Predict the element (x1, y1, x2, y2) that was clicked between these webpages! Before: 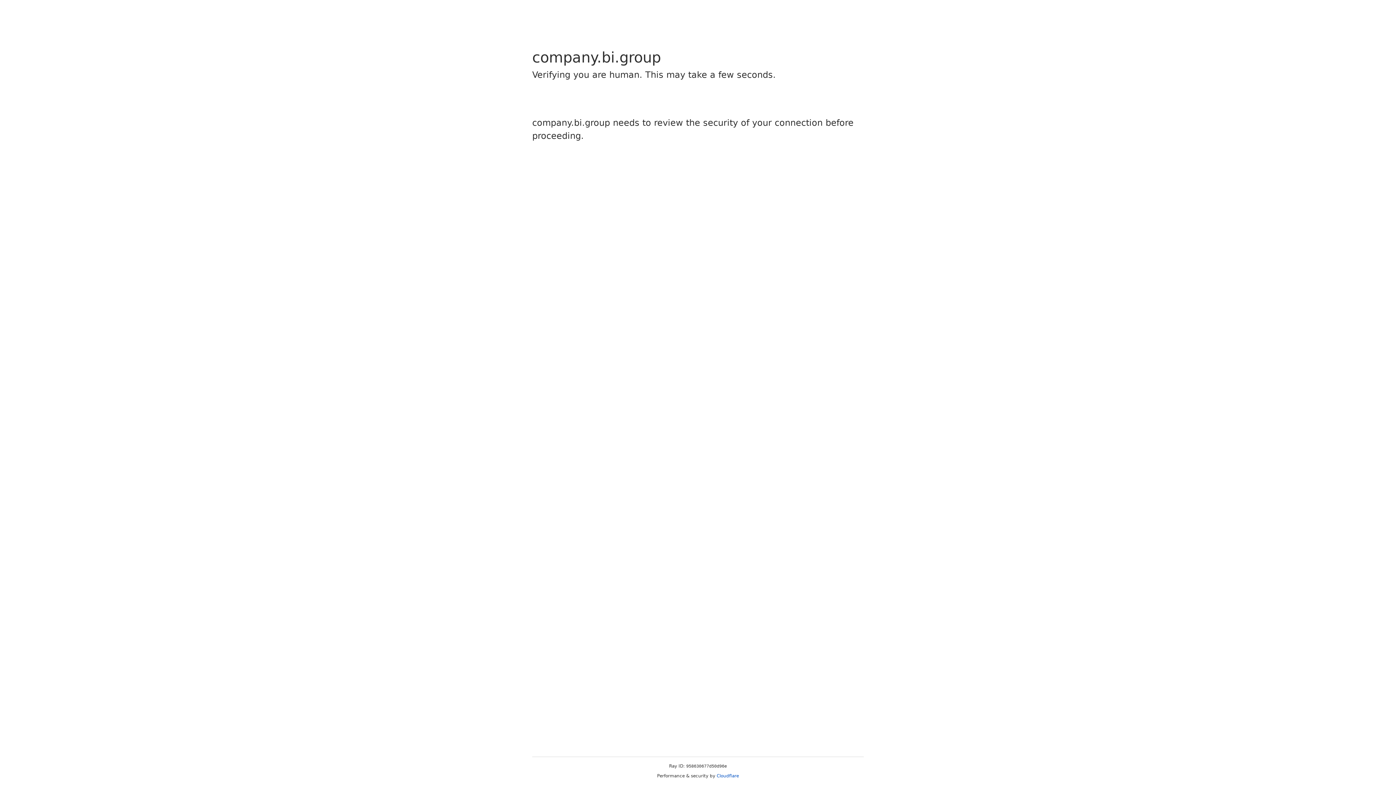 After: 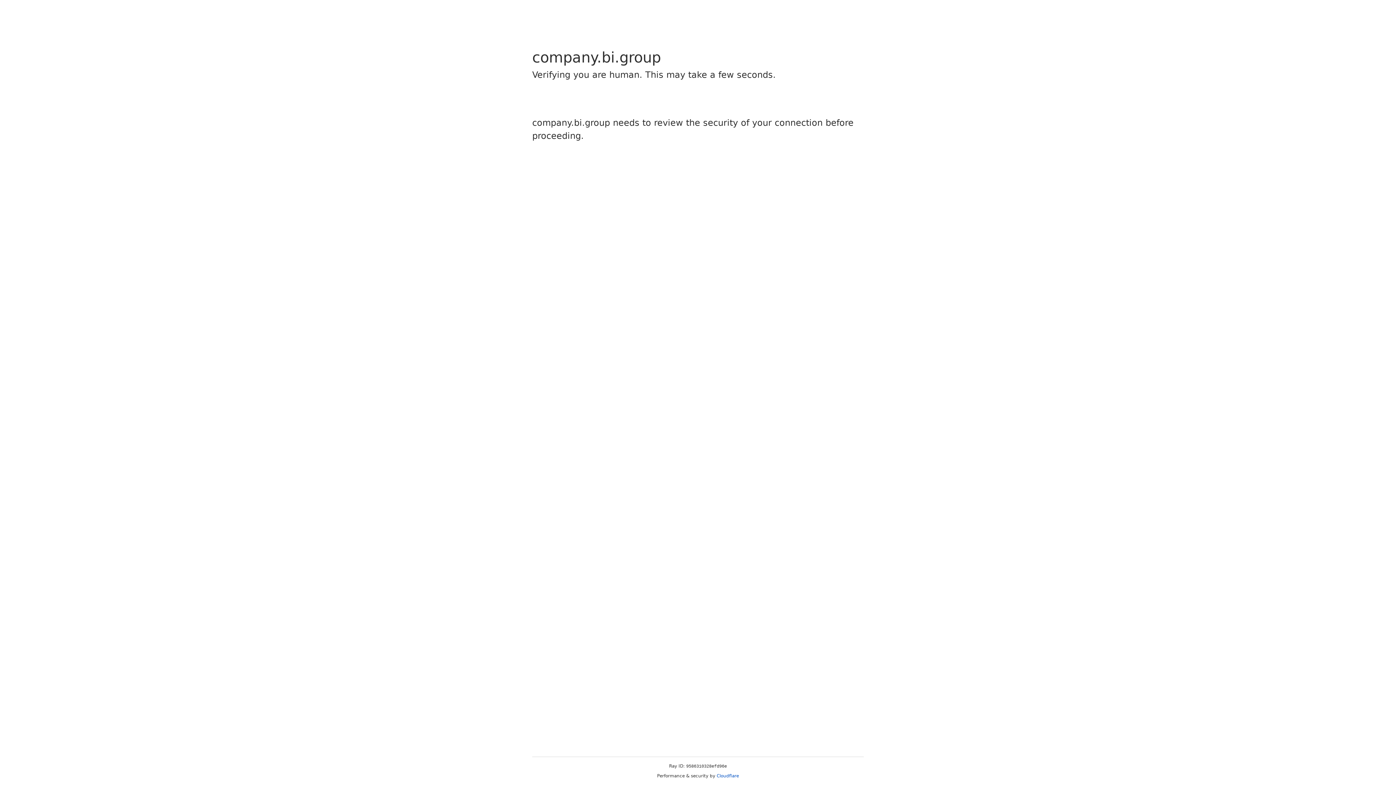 Action: label: Cloudflare bbox: (716, 773, 739, 778)